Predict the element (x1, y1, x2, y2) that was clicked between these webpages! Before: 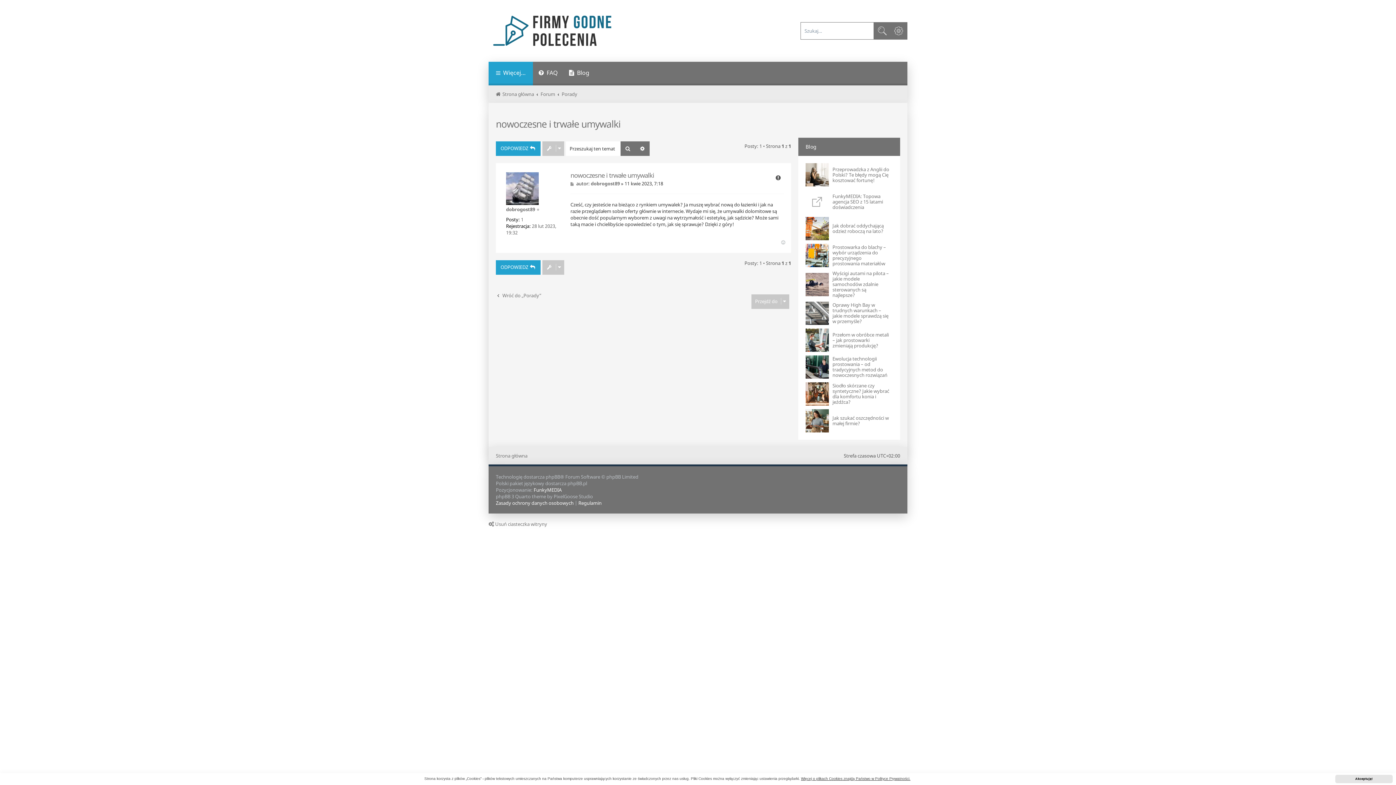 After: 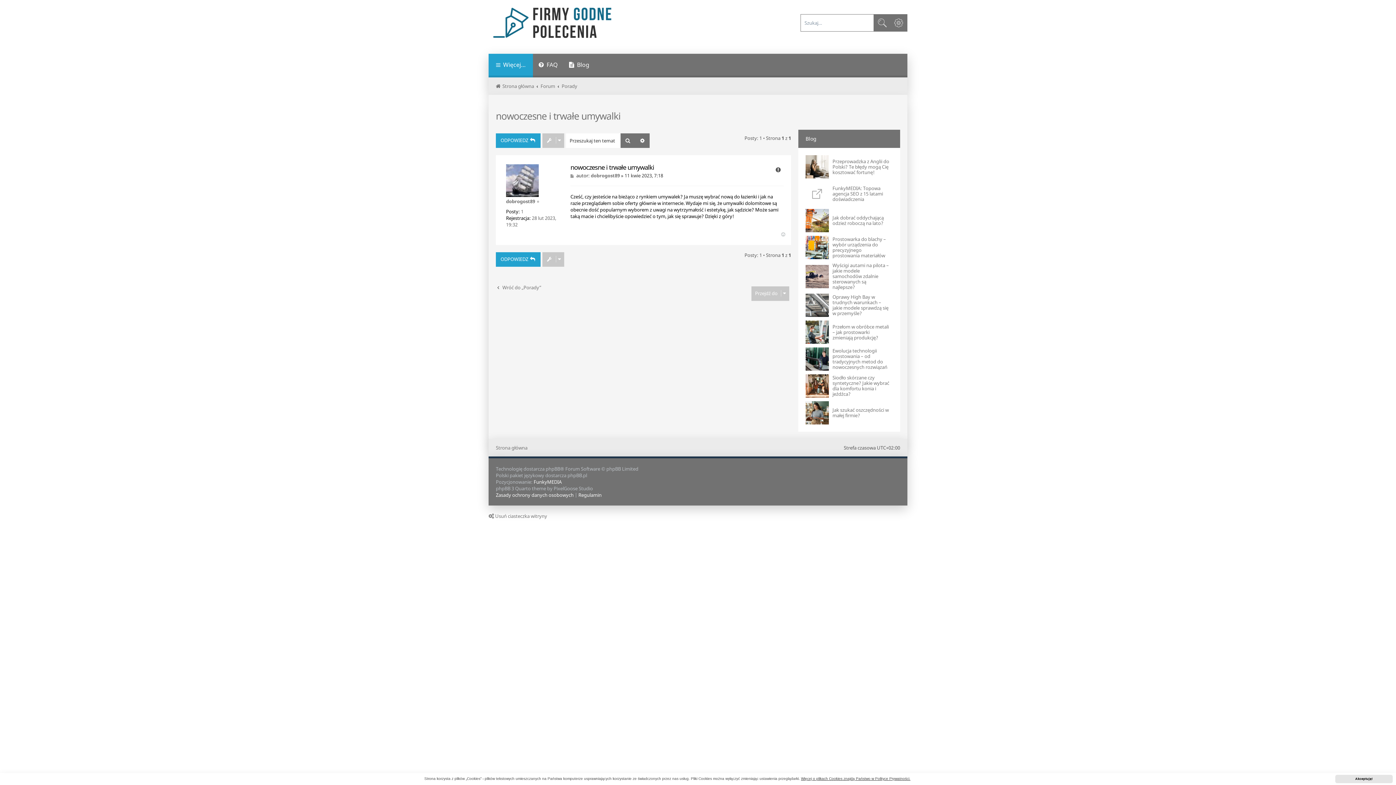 Action: bbox: (570, 181, 575, 186) label: Post